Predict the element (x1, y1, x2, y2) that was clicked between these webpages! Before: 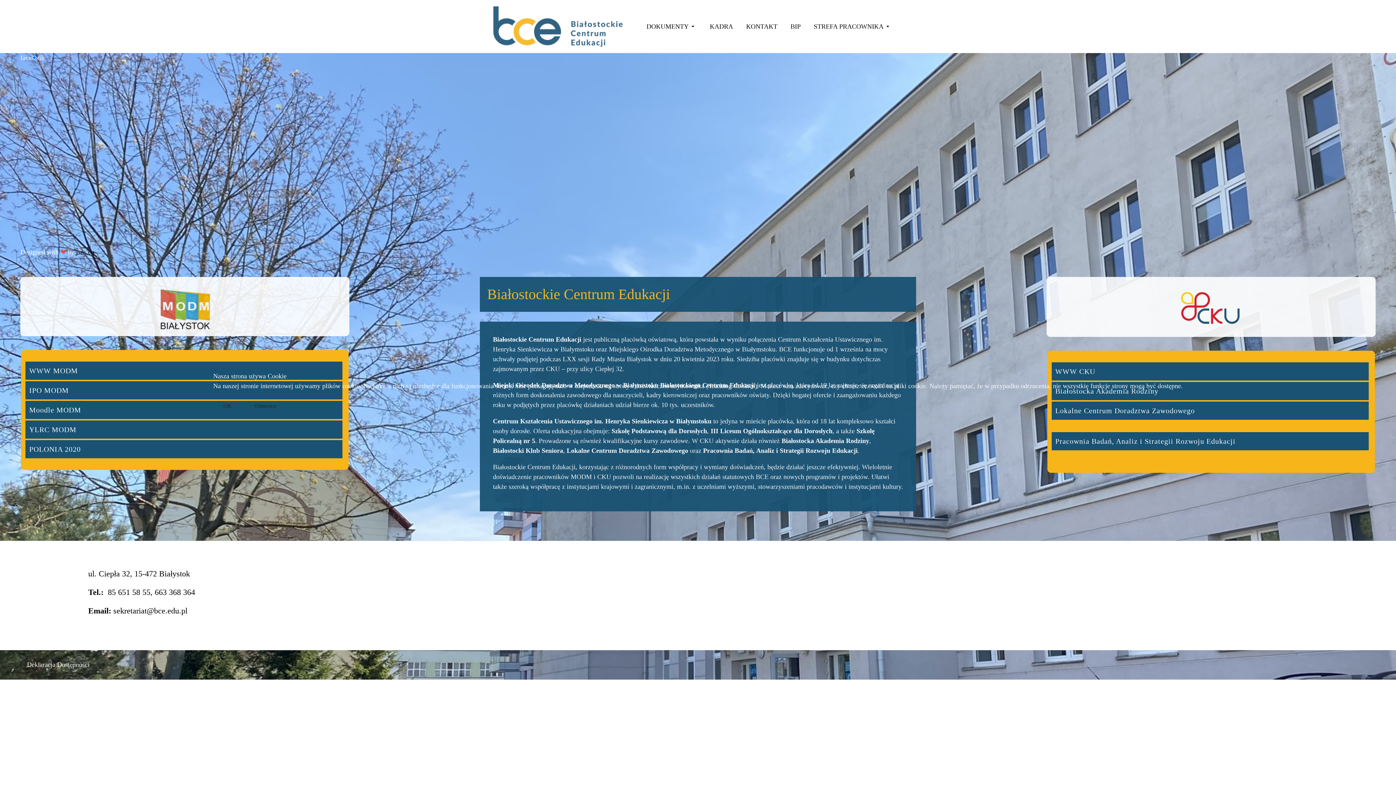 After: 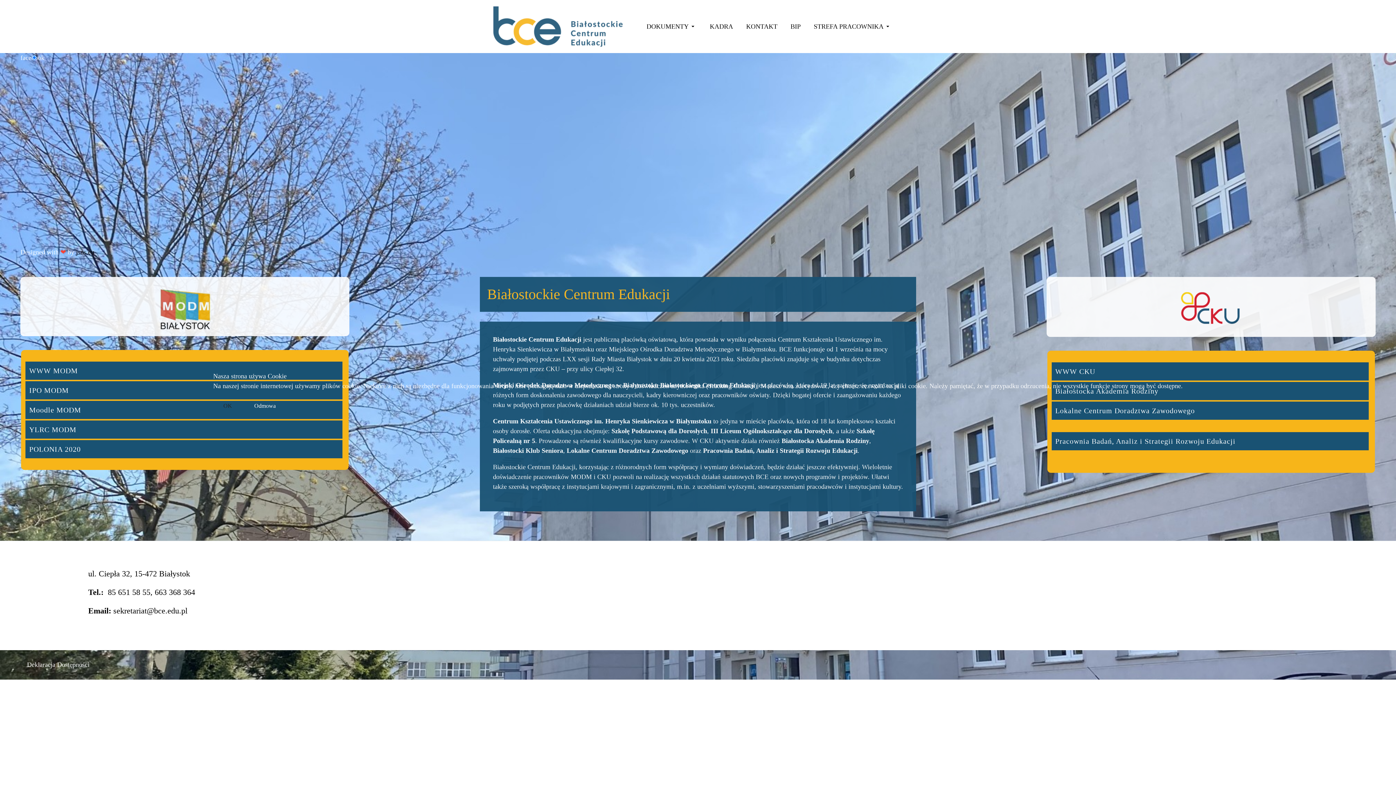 Action: label: Odmowa bbox: (244, 397, 286, 413)